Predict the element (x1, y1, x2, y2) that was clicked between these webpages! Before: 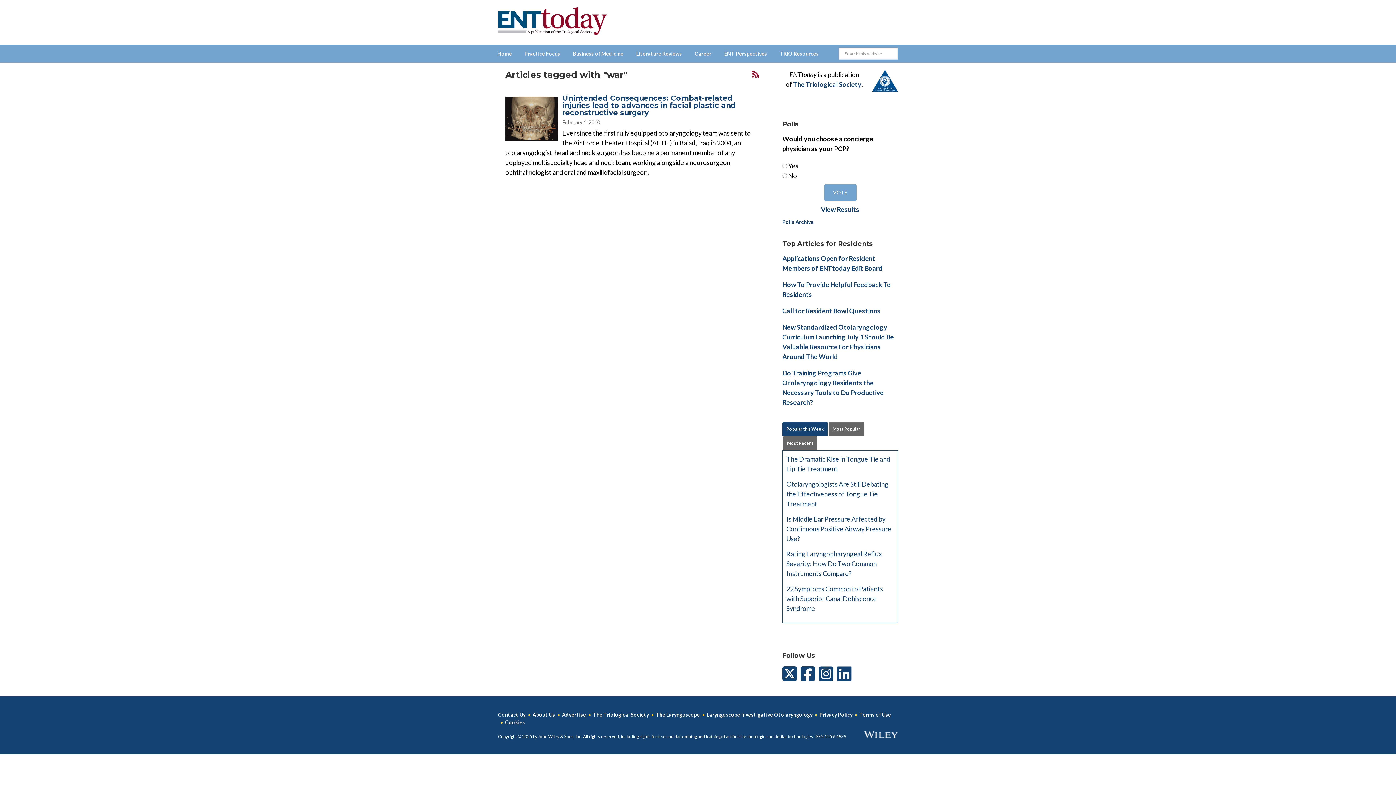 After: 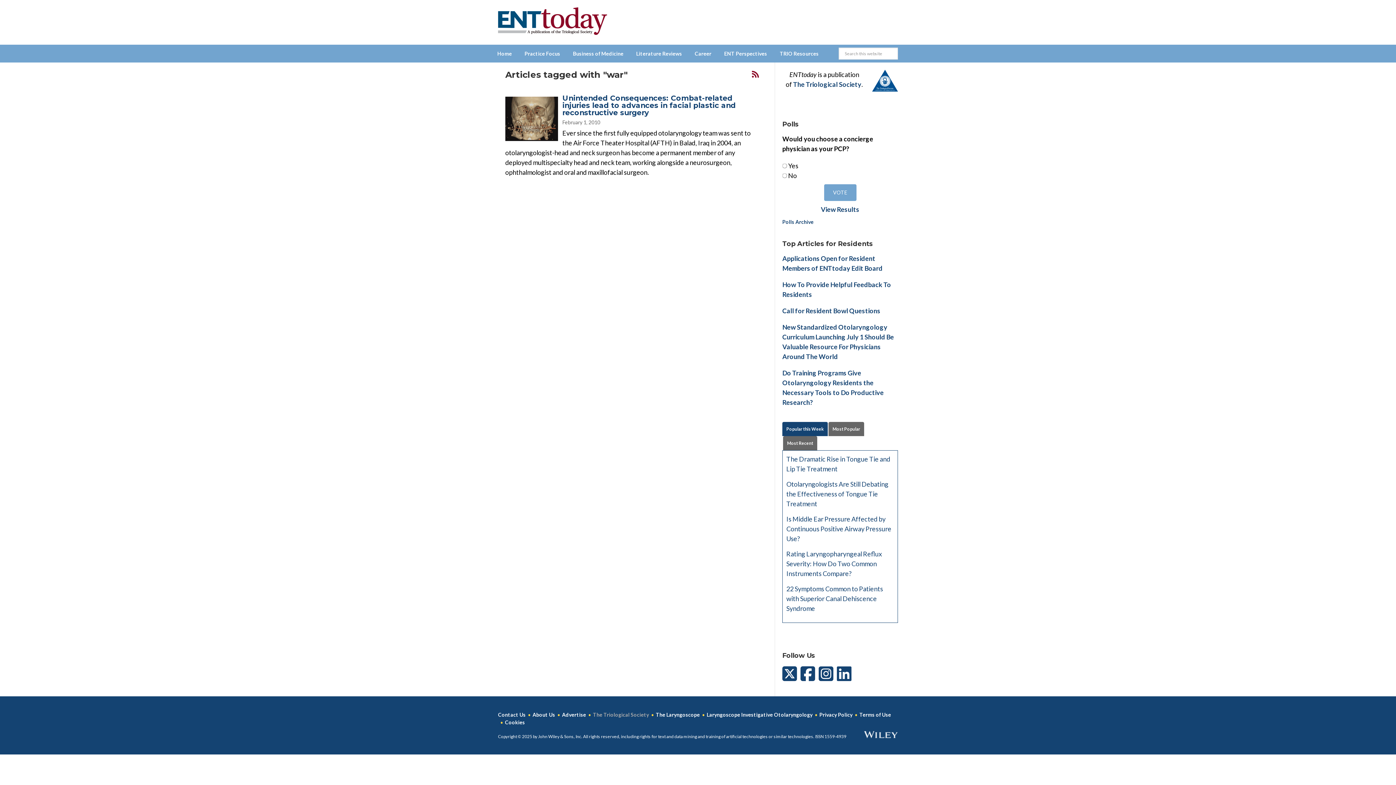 Action: label: The Triological Society bbox: (593, 712, 649, 718)